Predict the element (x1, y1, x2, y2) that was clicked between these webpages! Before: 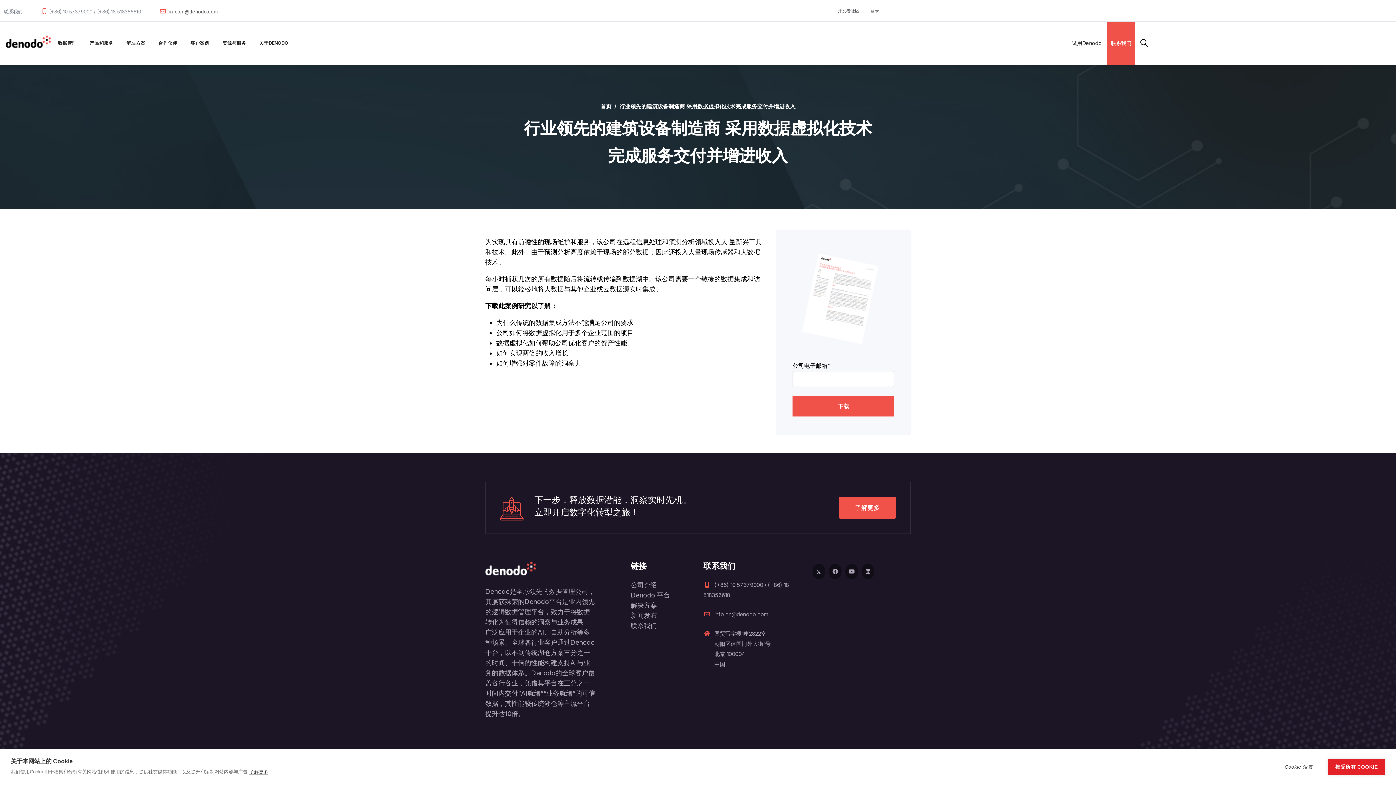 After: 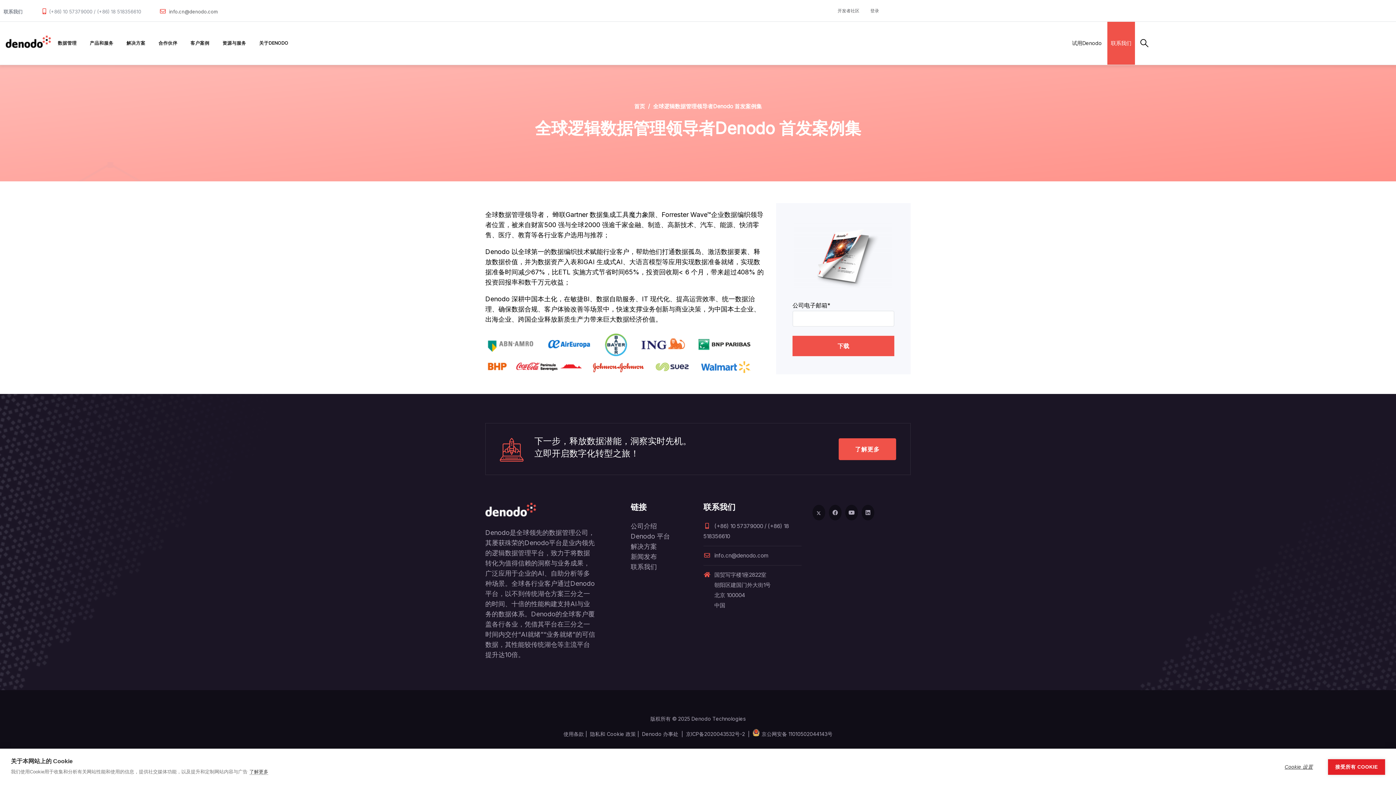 Action: label: 客户案例 bbox: (184, 21, 216, 64)